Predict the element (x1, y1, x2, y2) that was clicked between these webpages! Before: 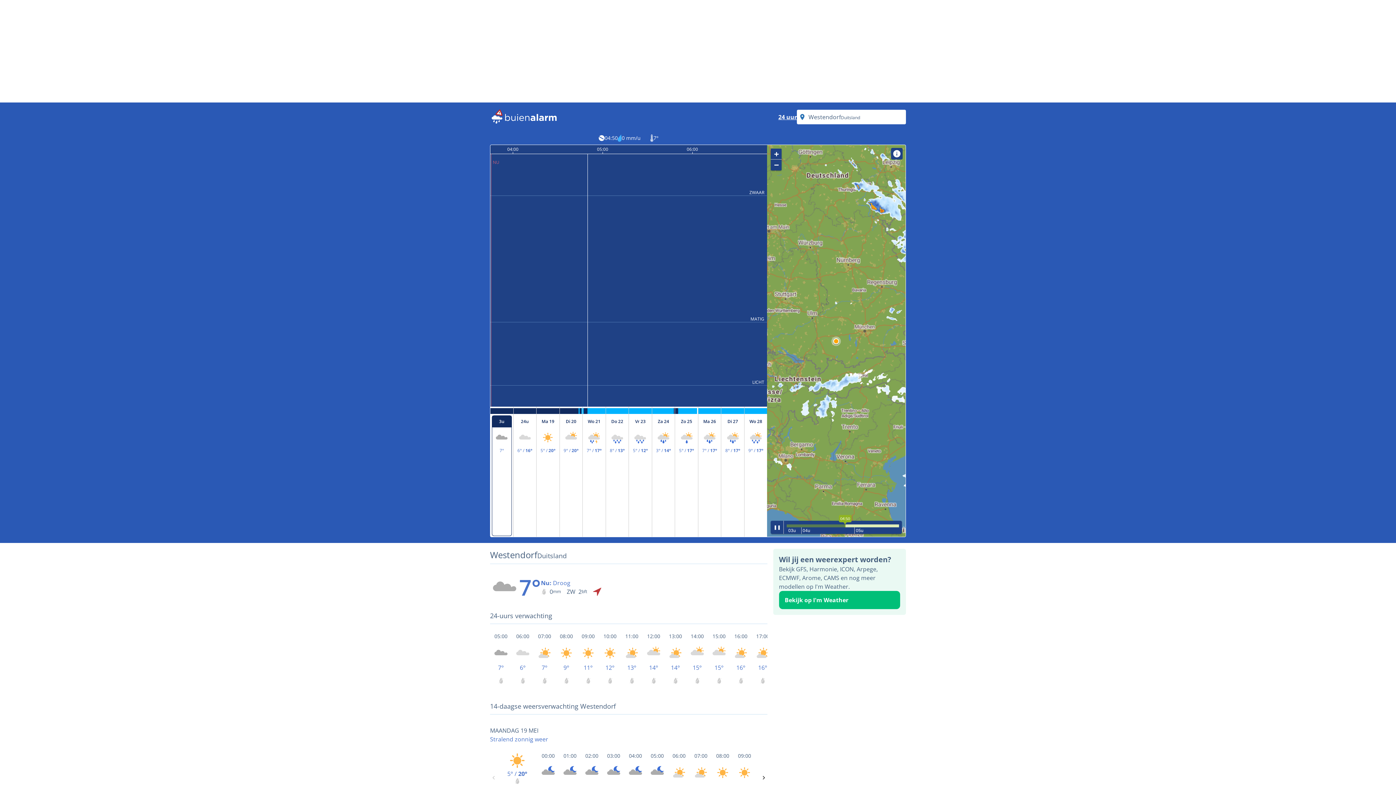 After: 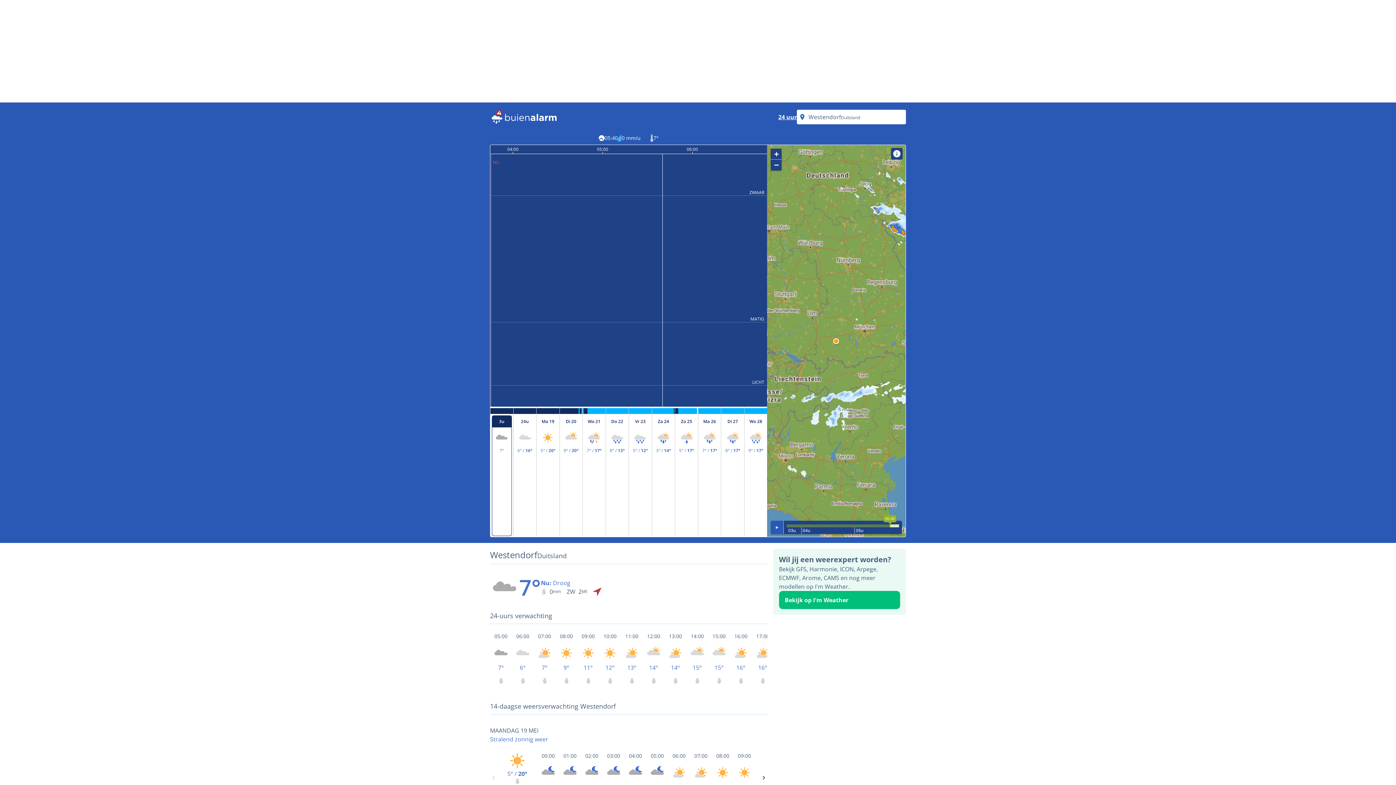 Action: bbox: (771, 521, 784, 534) label: ❚❚